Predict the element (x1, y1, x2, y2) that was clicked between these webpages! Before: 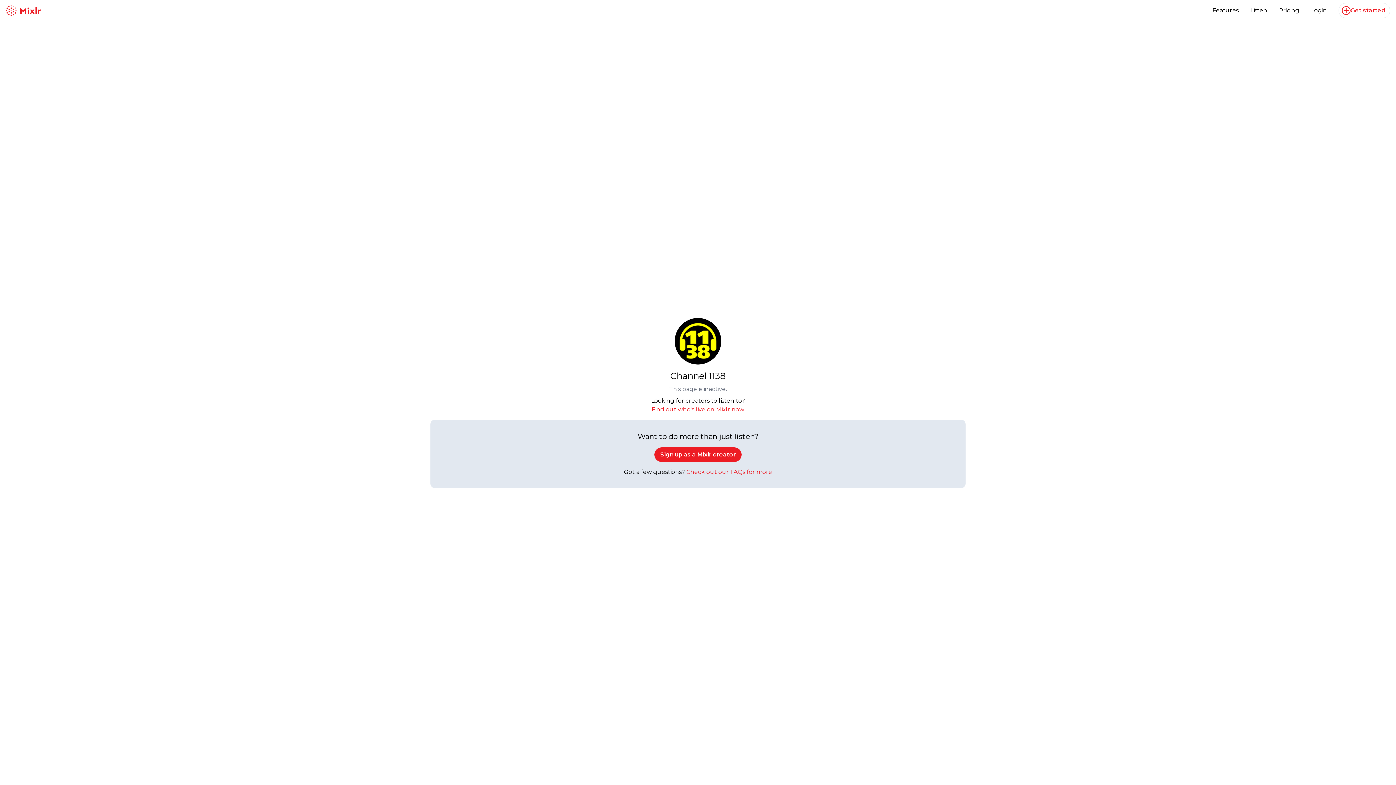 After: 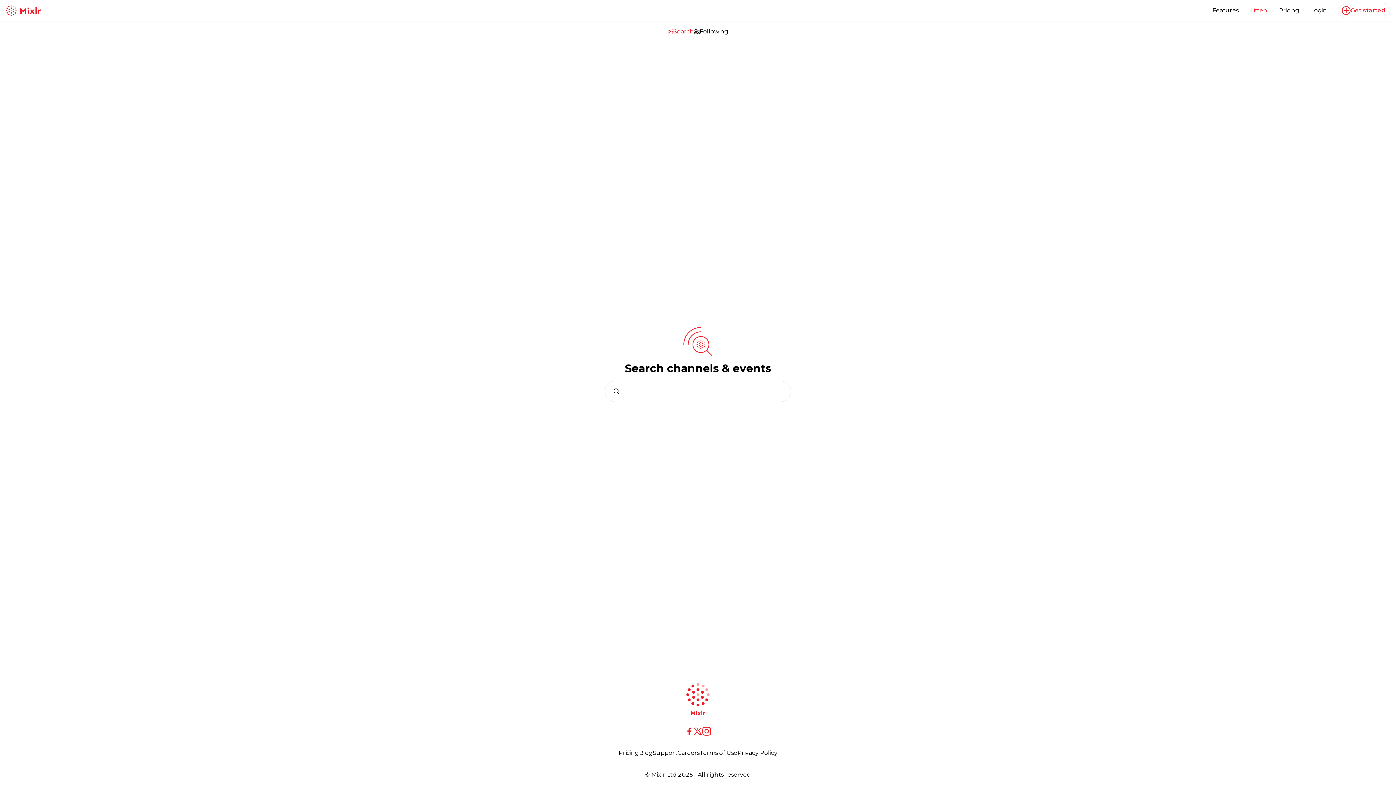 Action: label: Listen bbox: (1250, 6, 1267, 13)